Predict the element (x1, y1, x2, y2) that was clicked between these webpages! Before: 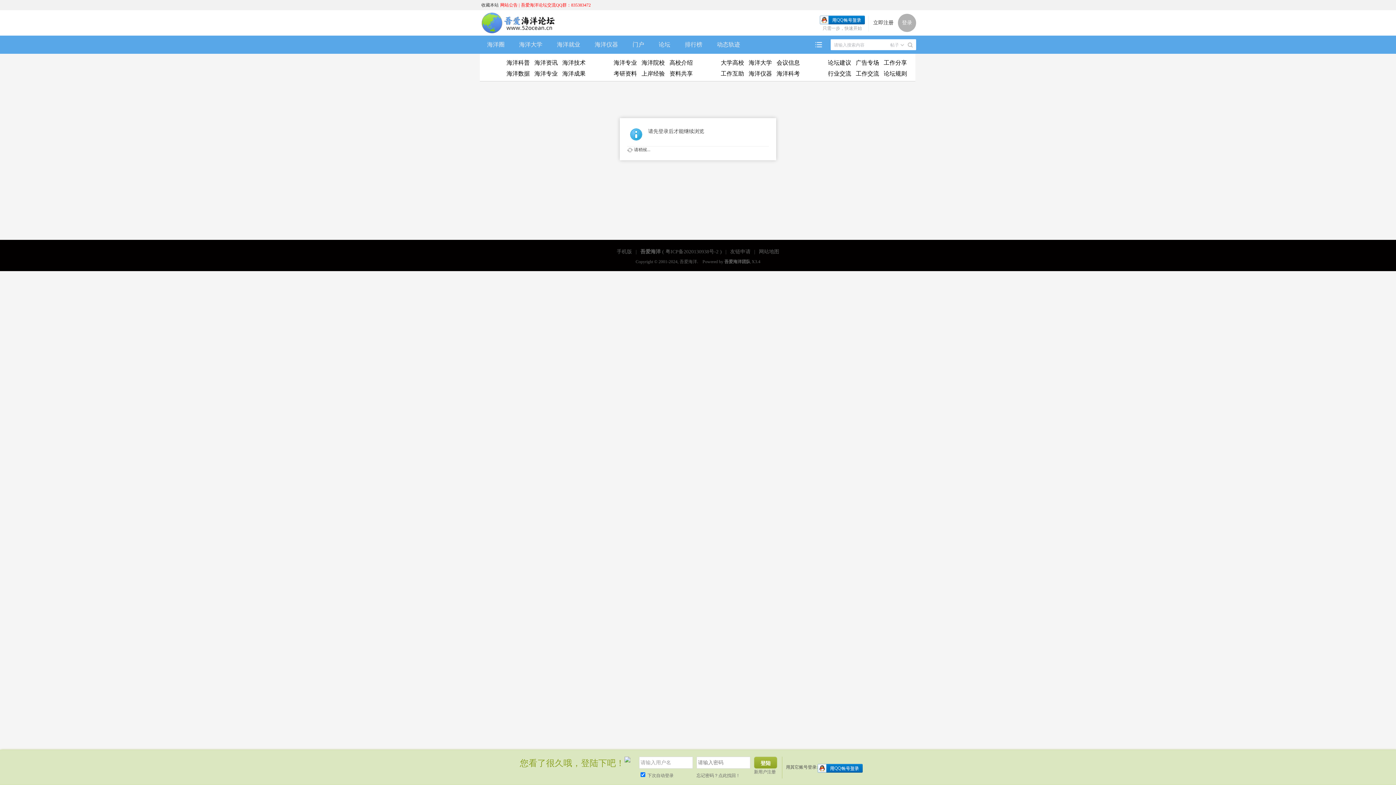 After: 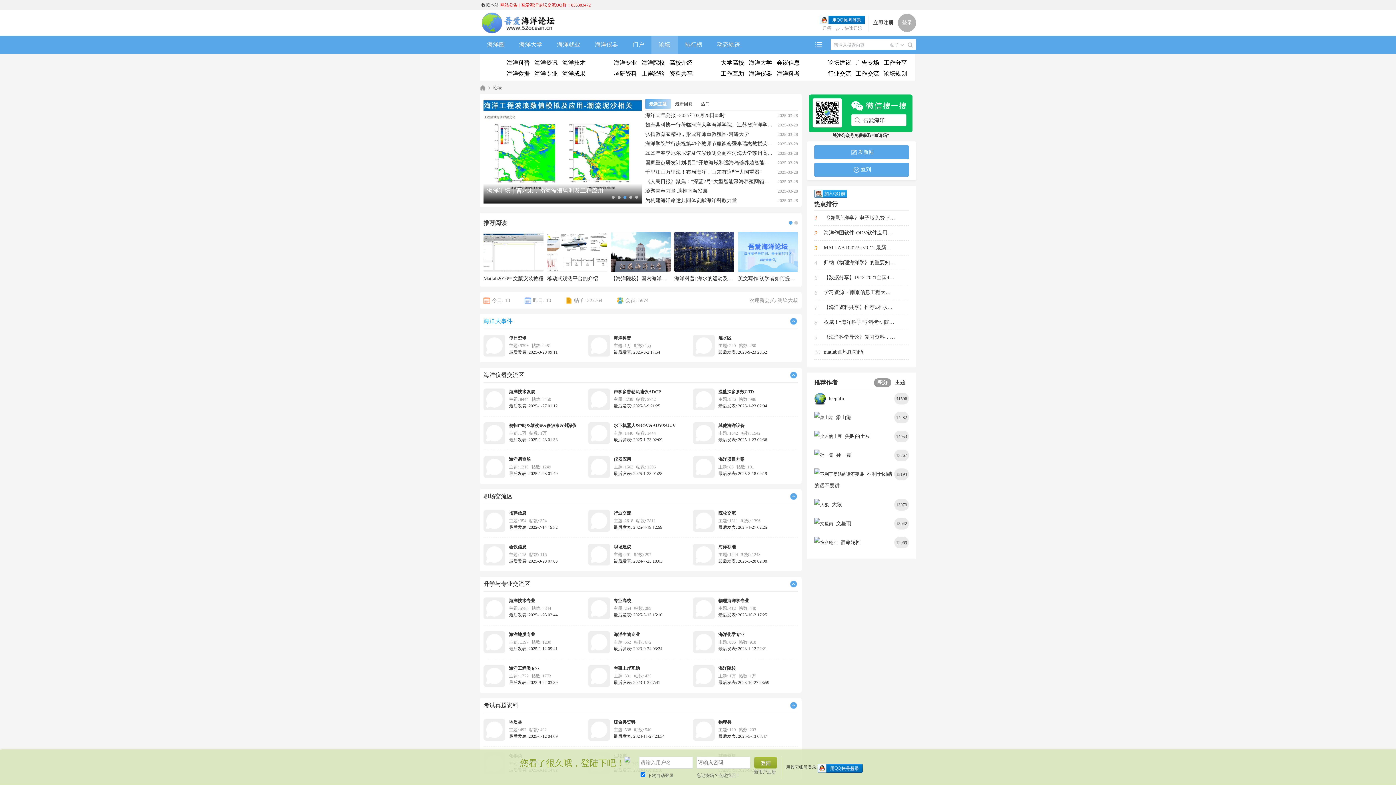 Action: bbox: (481, 57, 503, 79) label: 资迅